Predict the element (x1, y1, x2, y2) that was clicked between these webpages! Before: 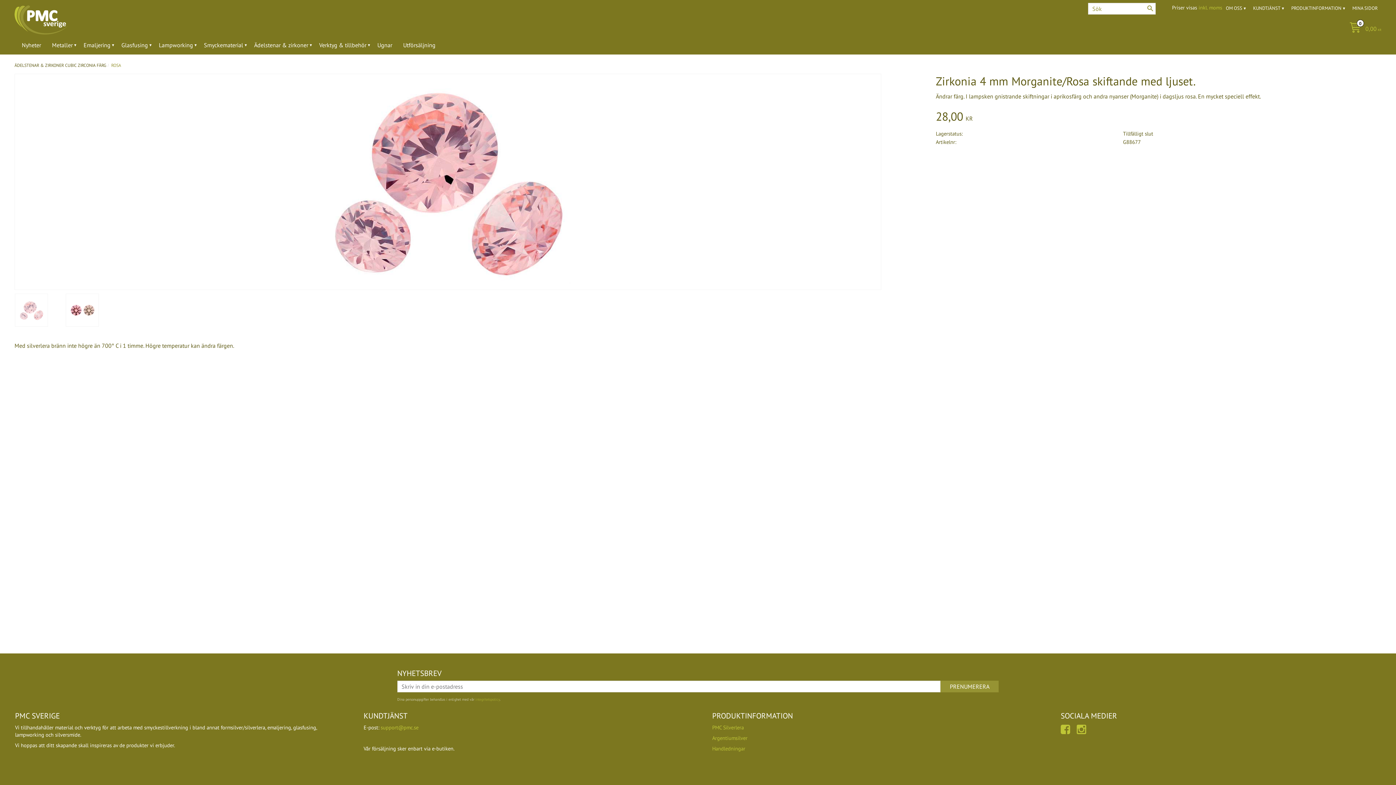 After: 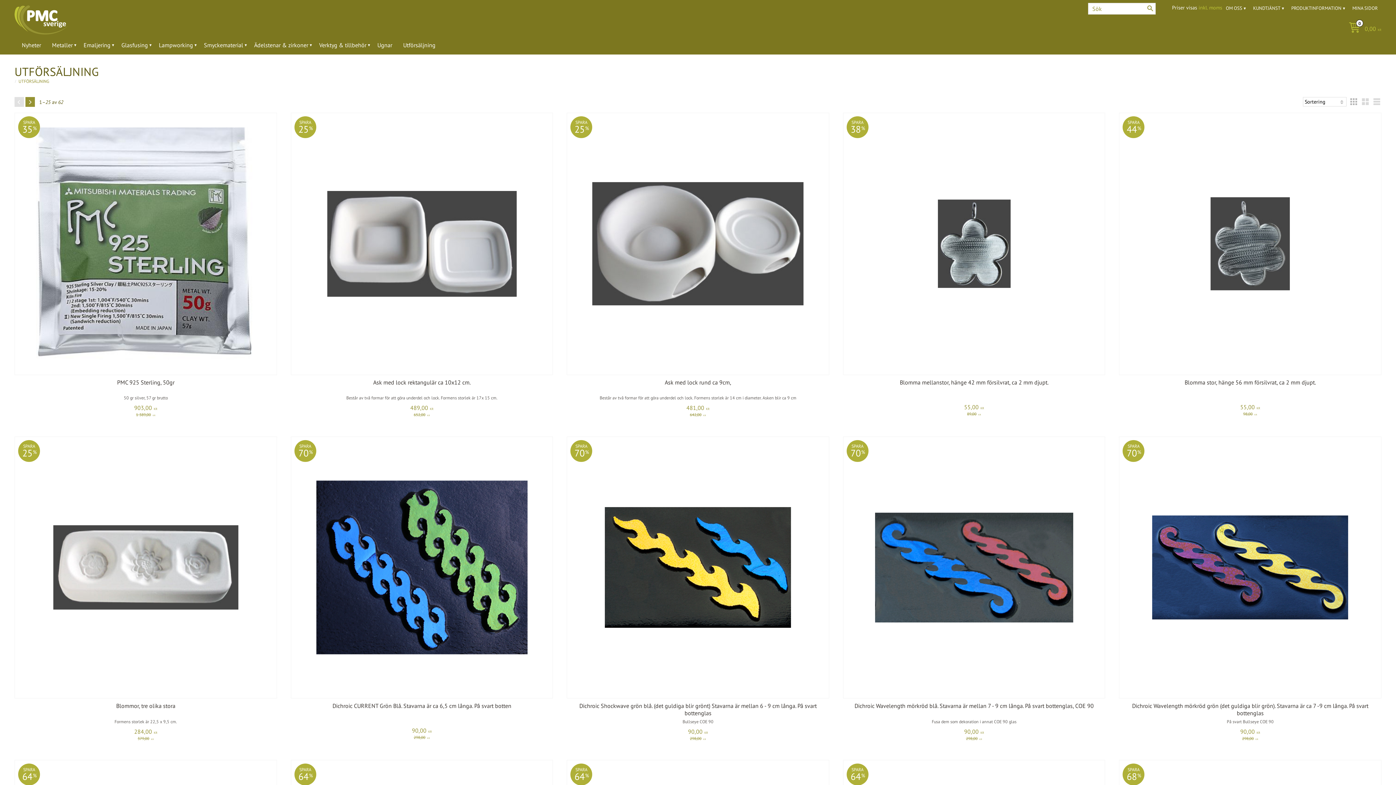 Action: bbox: (403, 34, 439, 54) label: Utförsäljning